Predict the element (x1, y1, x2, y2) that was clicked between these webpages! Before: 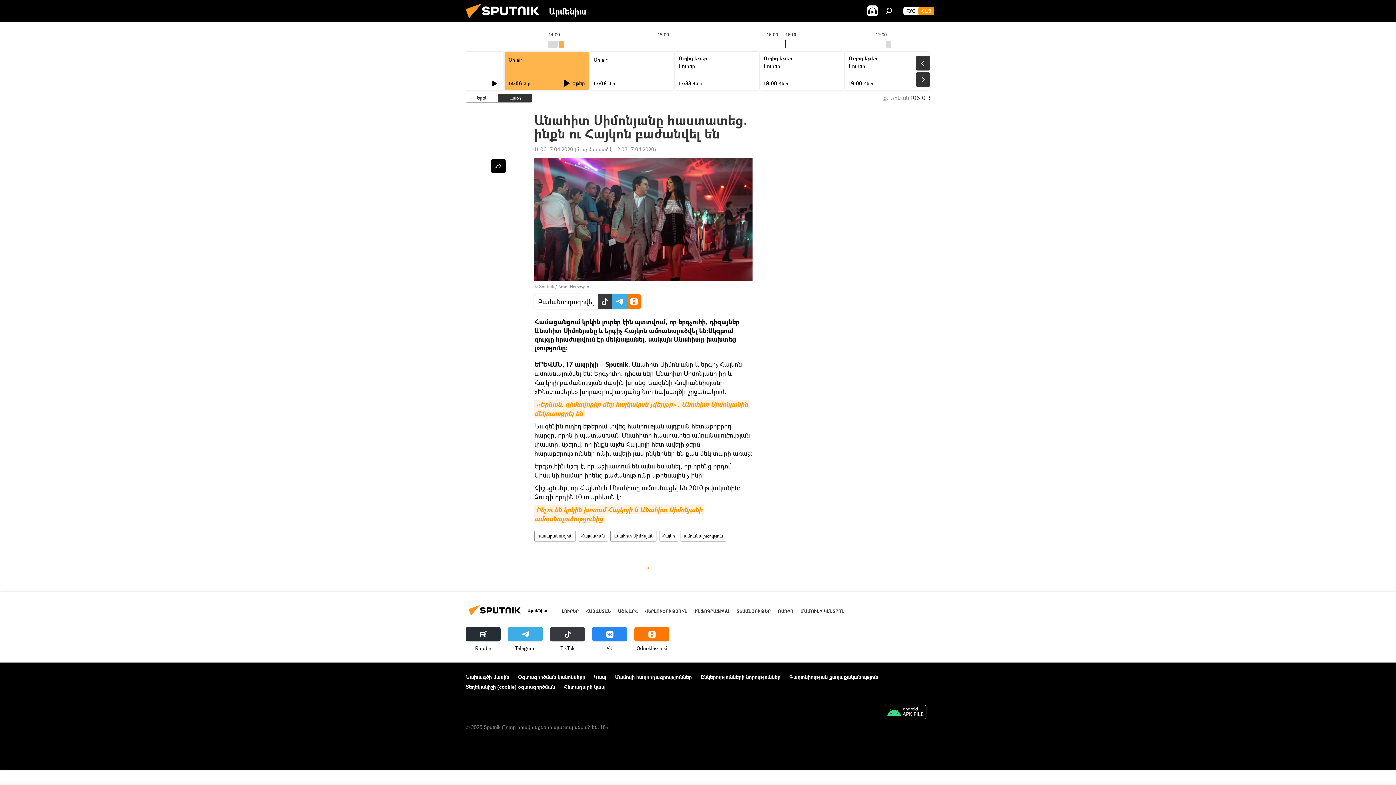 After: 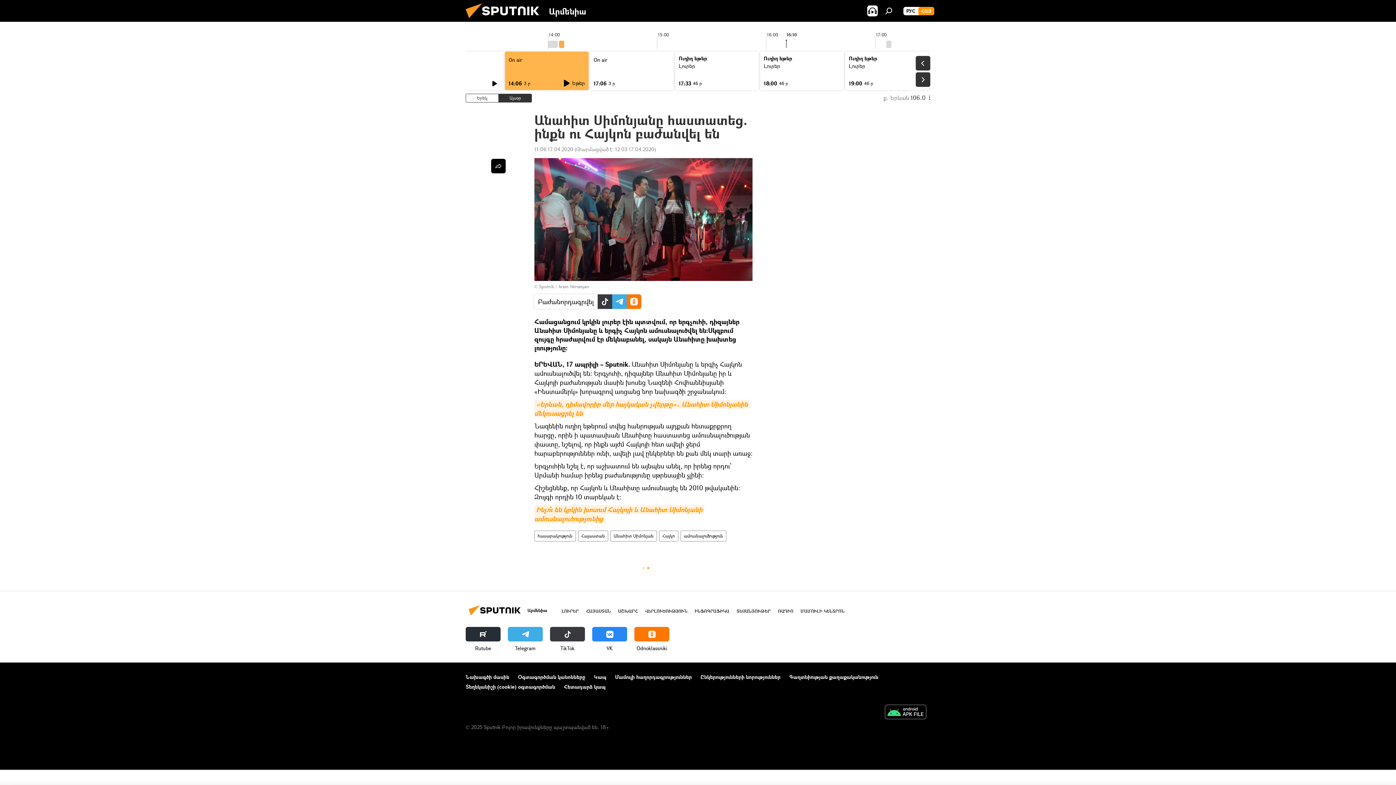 Action: bbox: (592, 627, 627, 652) label: VK